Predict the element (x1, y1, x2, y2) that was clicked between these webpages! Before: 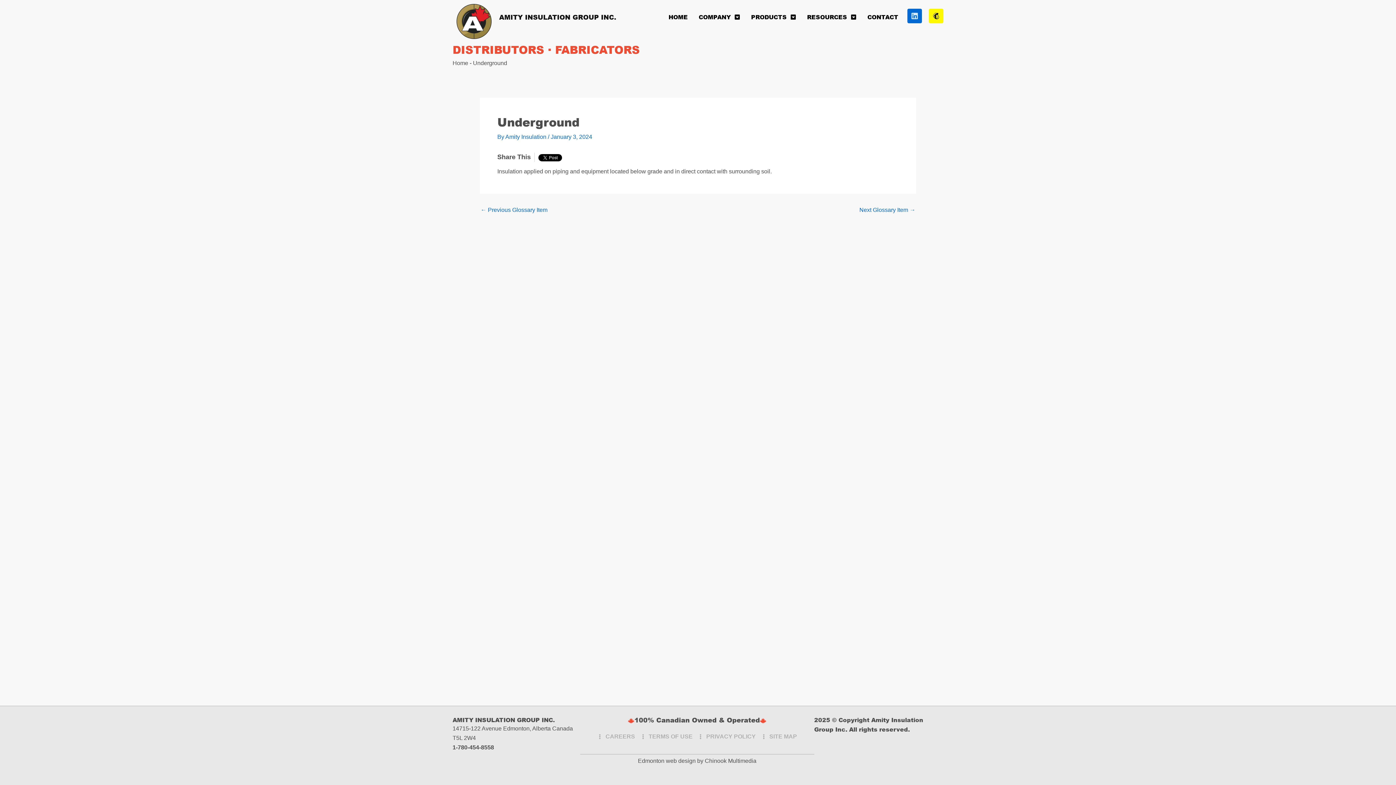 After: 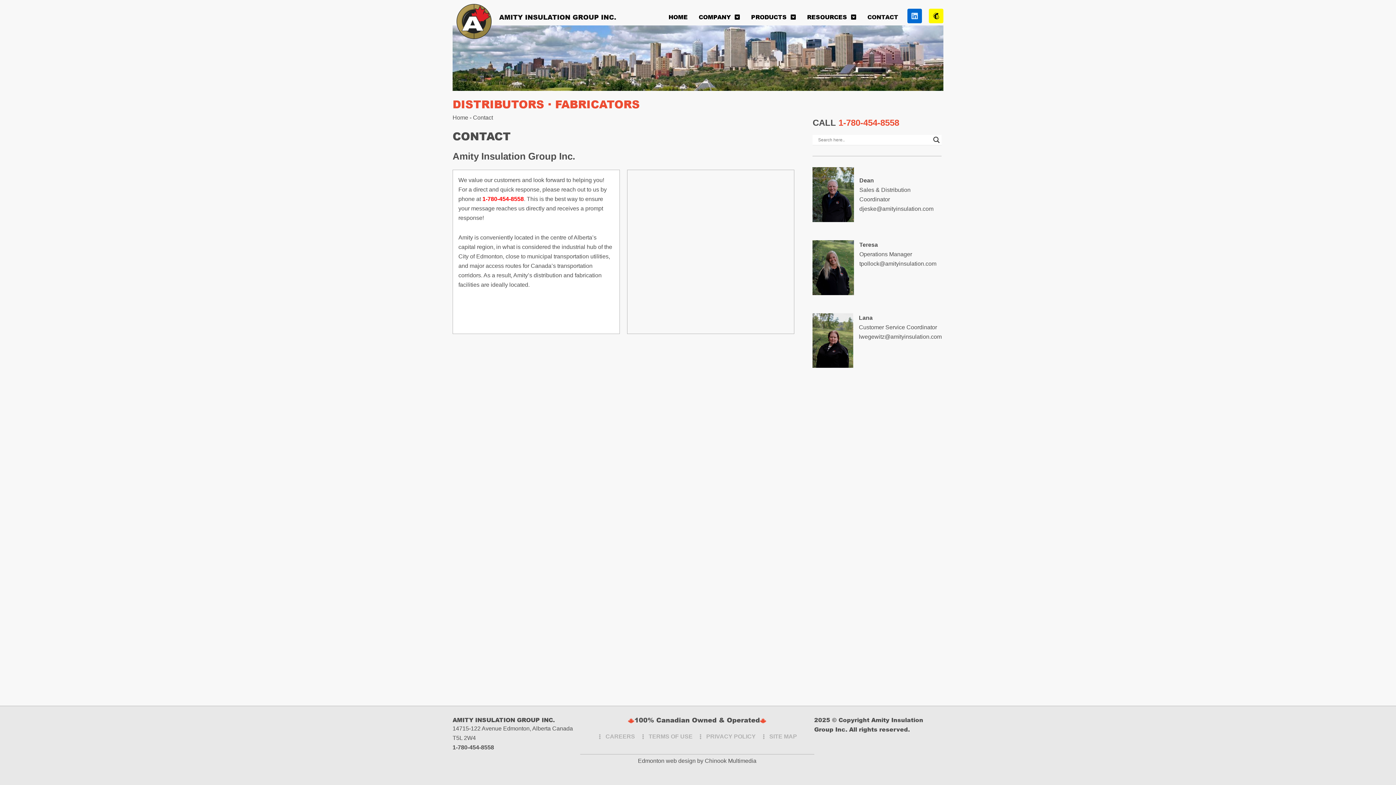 Action: bbox: (862, 6, 904, 27) label: CONTACT